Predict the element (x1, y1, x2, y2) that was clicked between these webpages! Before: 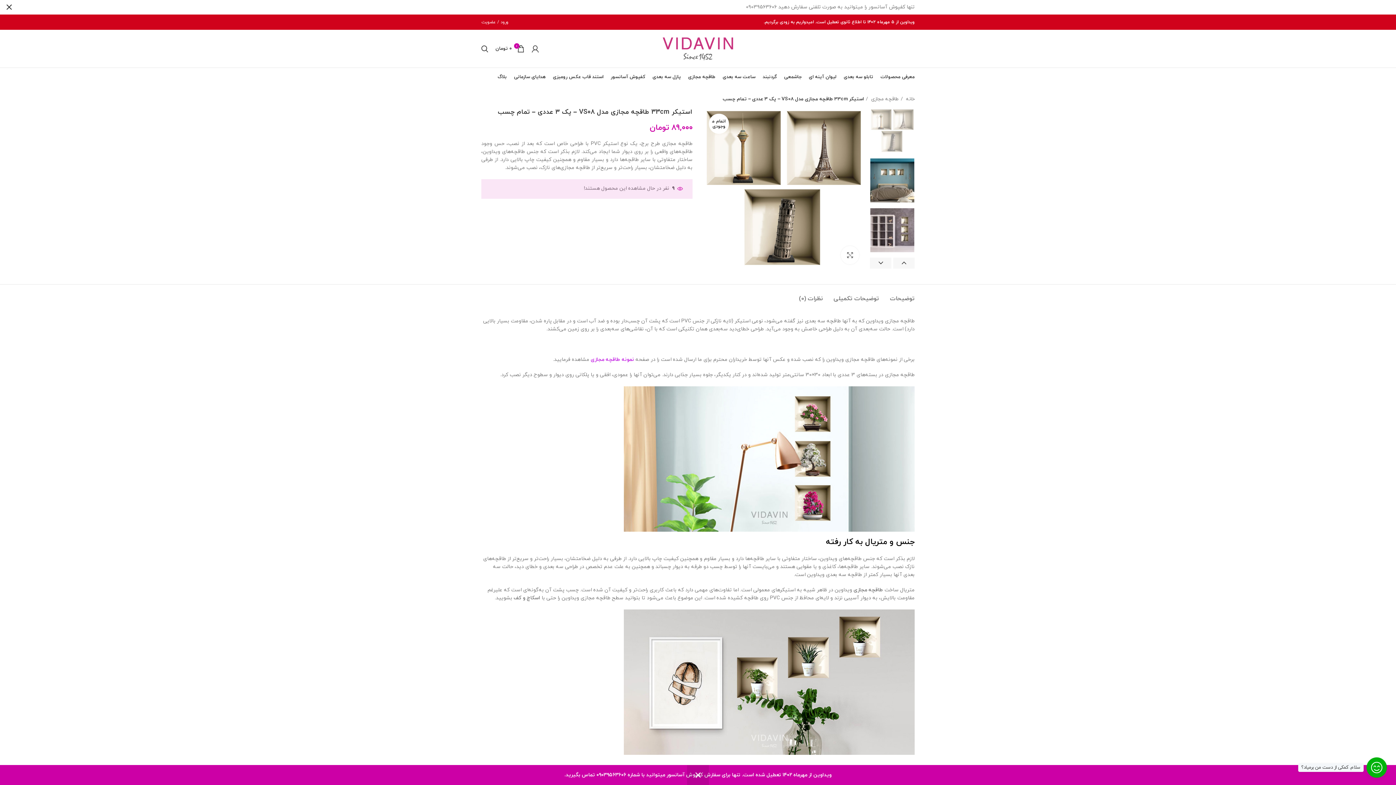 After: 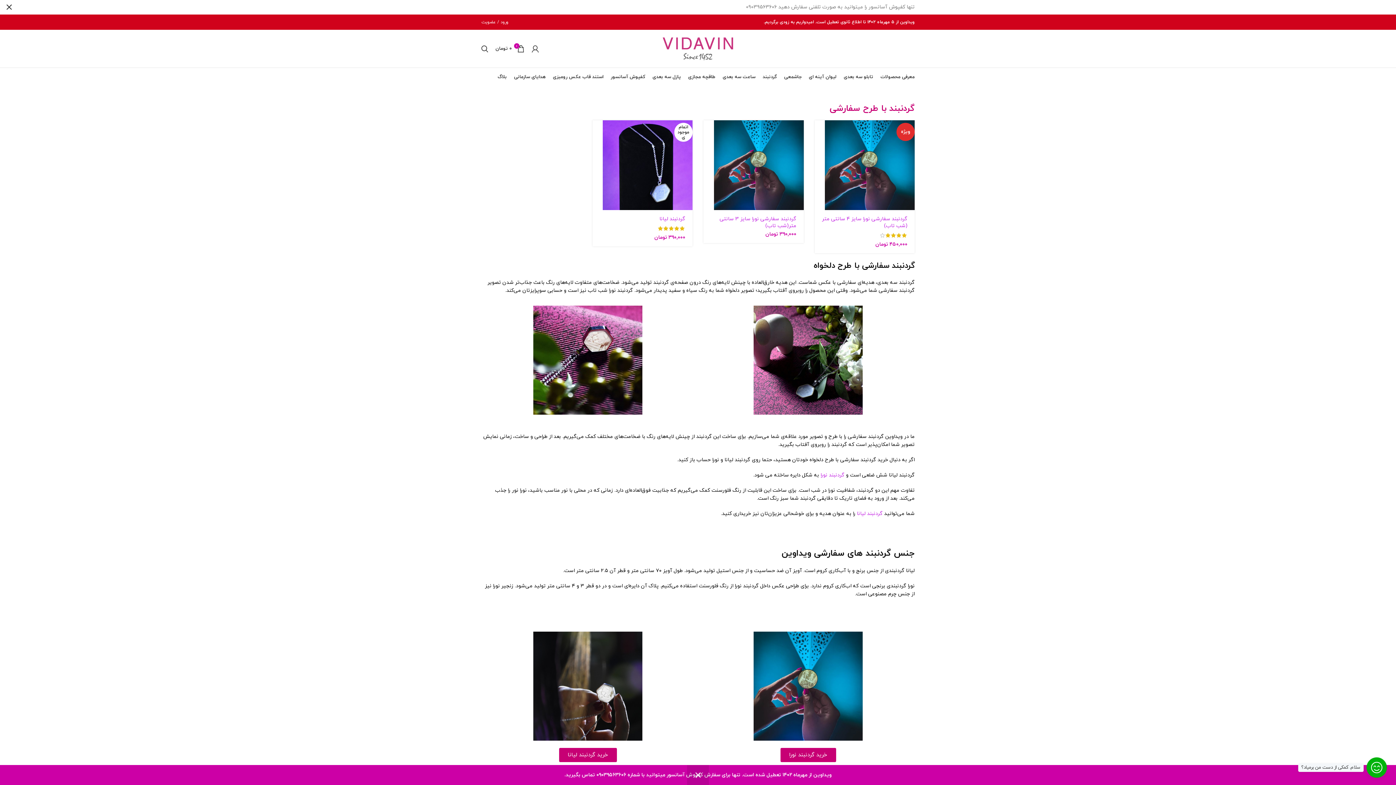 Action: label: گردنبند bbox: (759, 69, 780, 84)